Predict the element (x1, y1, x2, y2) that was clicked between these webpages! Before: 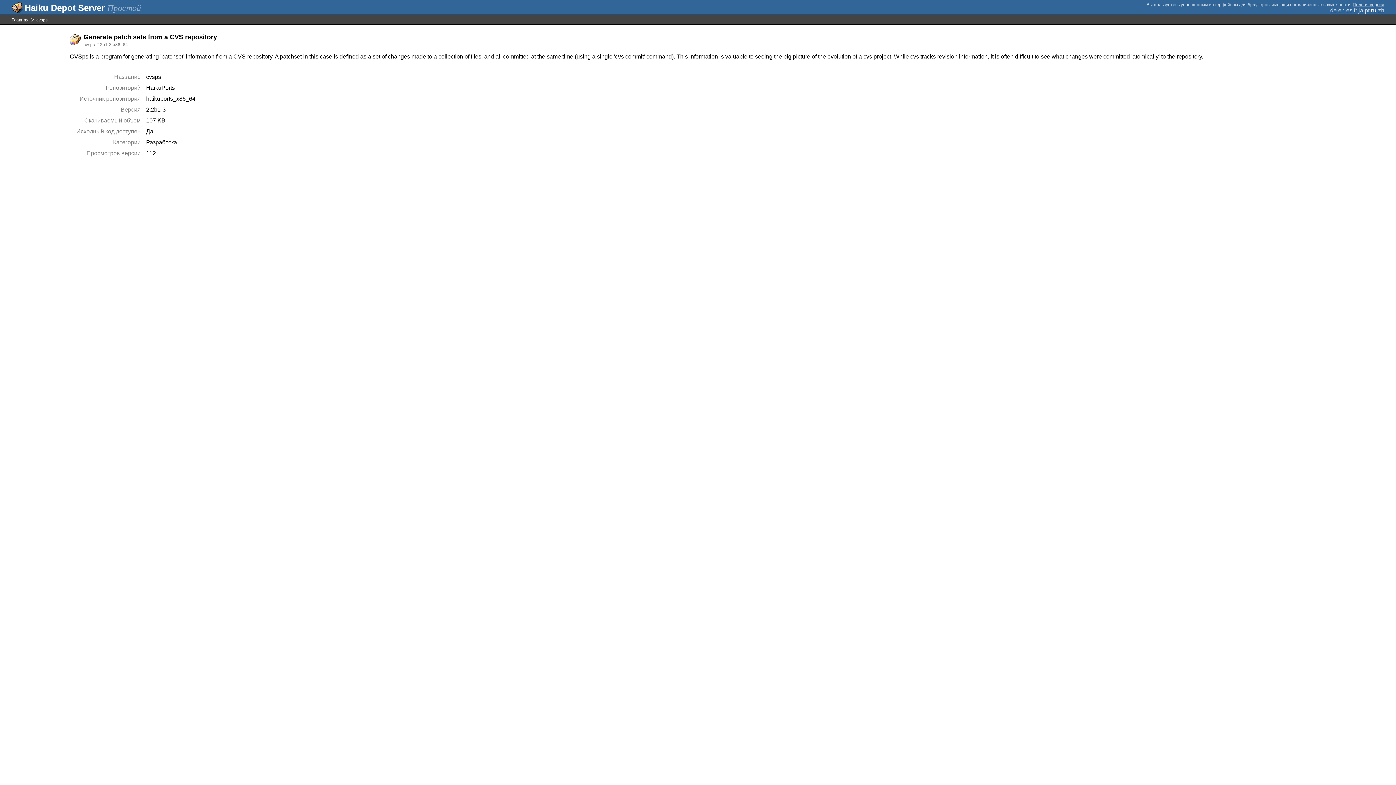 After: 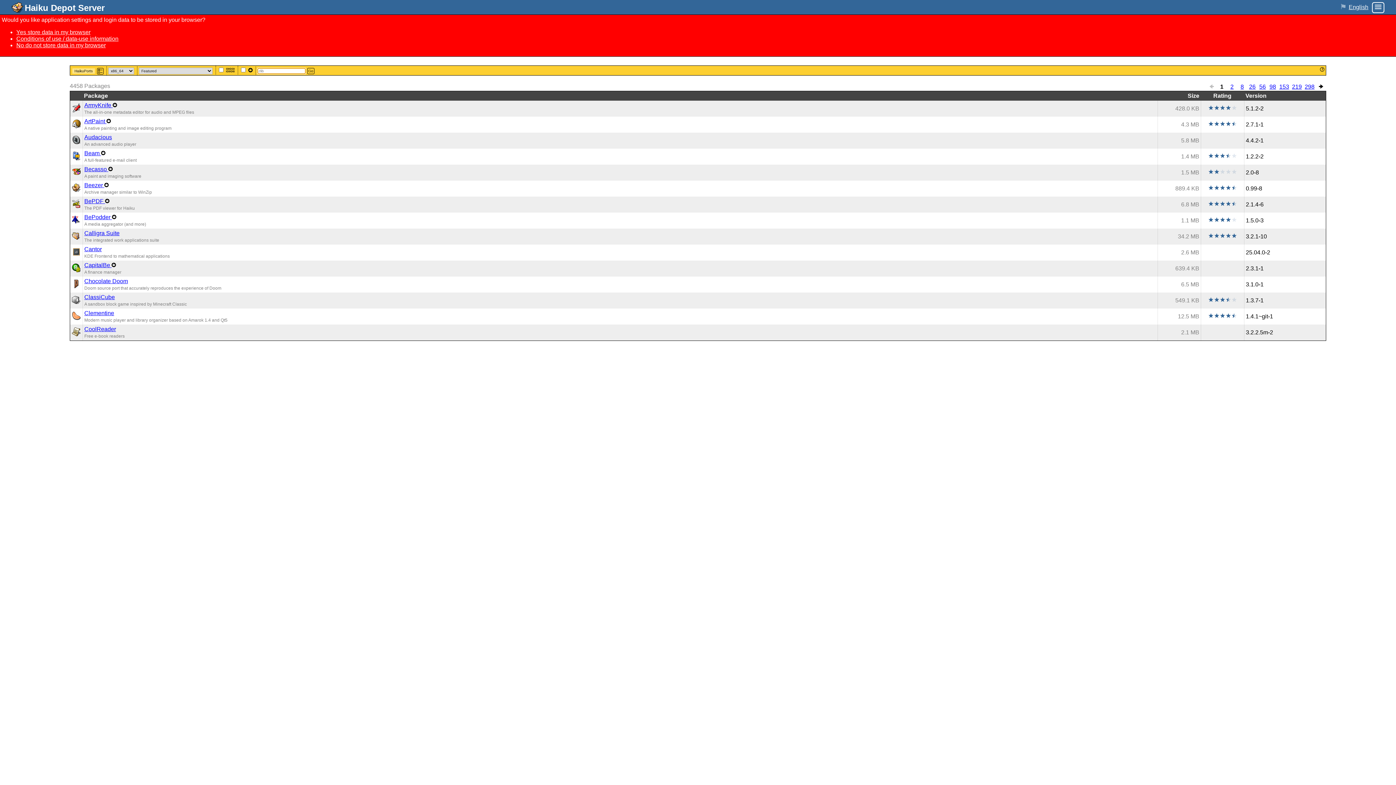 Action: bbox: (1353, 2, 1384, 7) label: Полная версия